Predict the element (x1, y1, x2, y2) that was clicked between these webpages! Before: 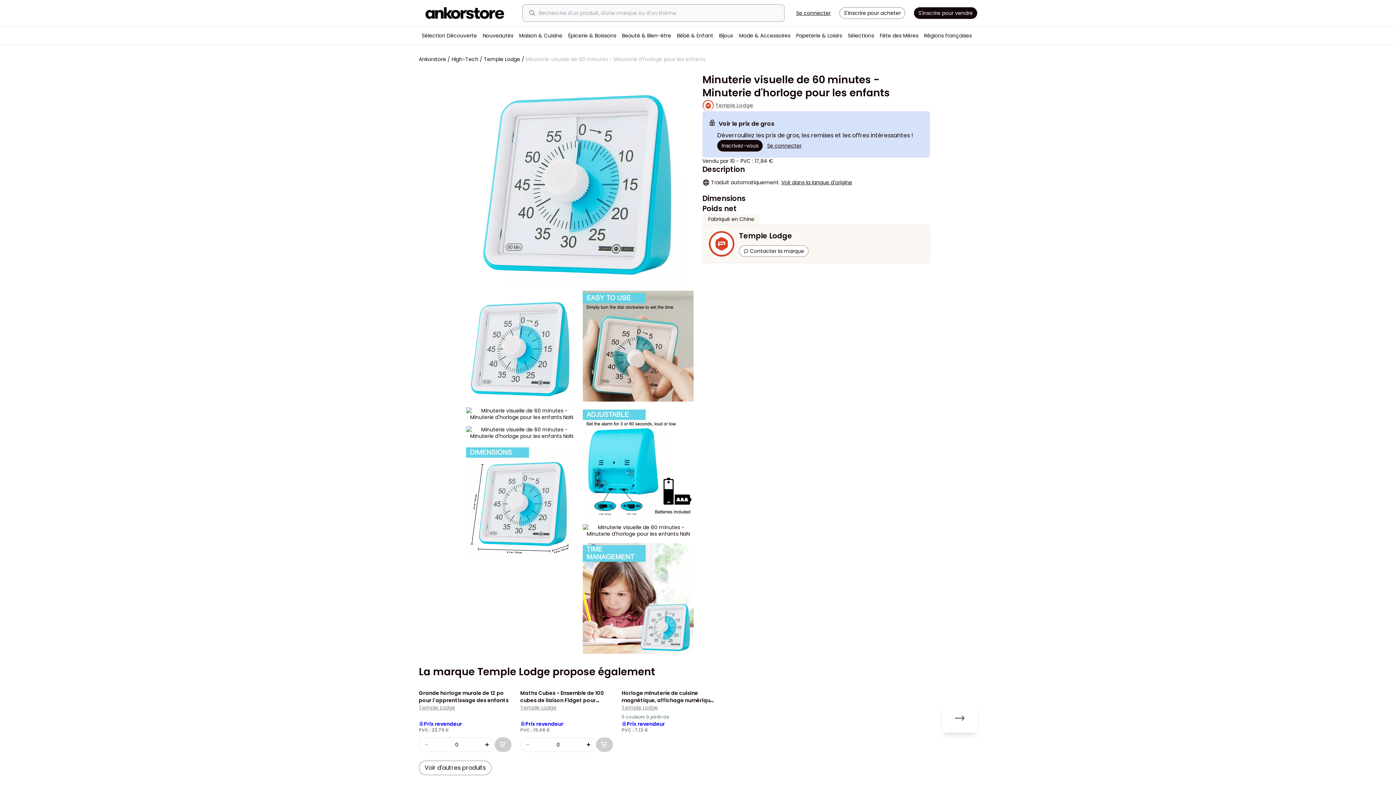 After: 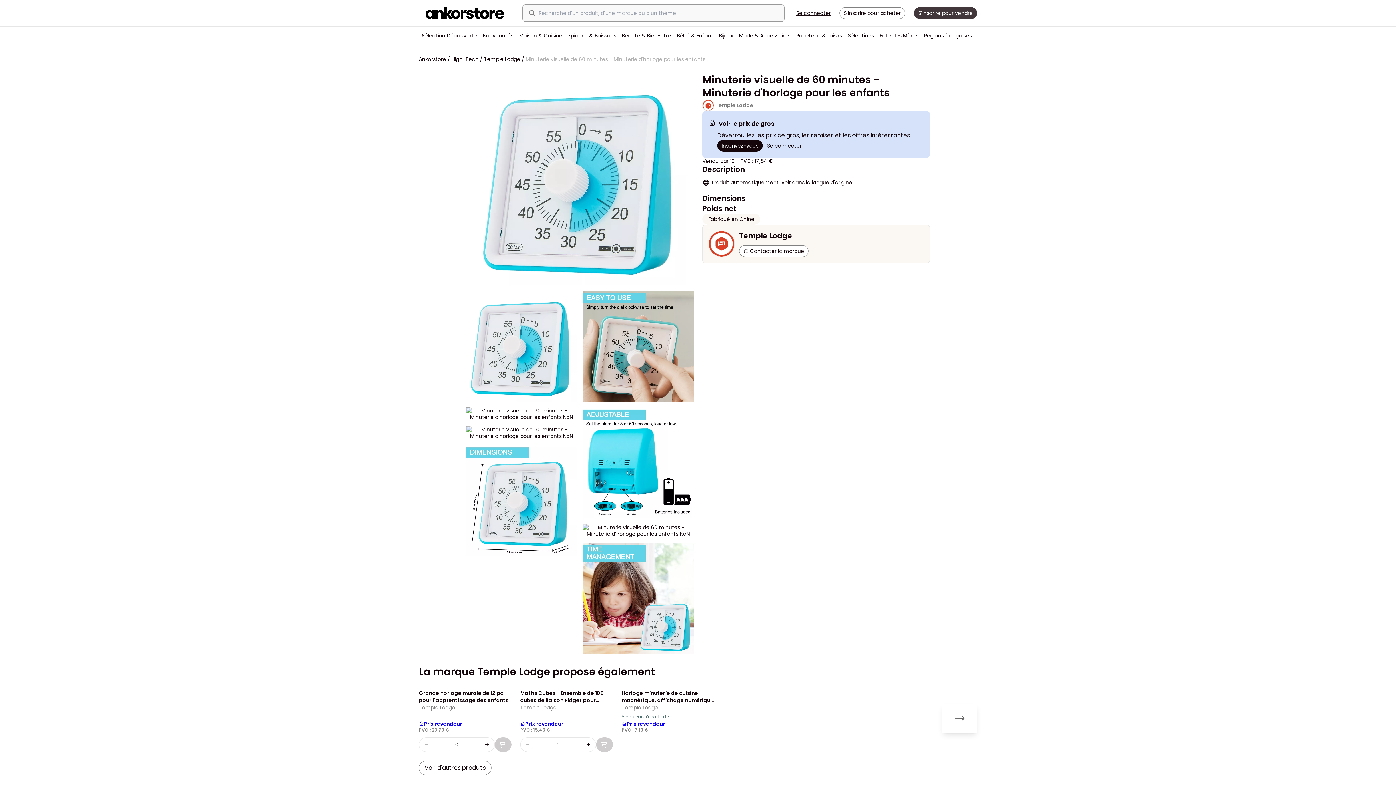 Action: bbox: (914, 0, 977, 26) label: S'inscrire pour vendre